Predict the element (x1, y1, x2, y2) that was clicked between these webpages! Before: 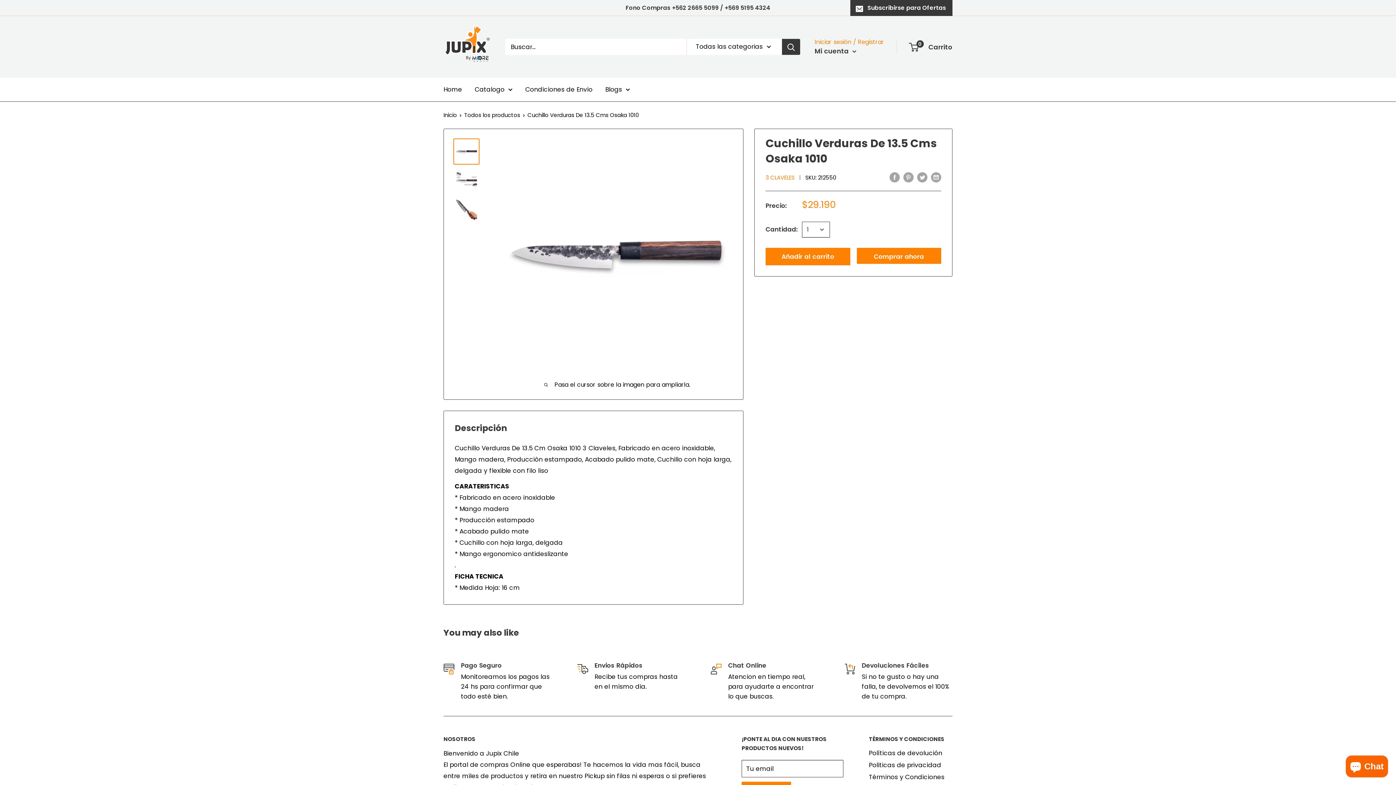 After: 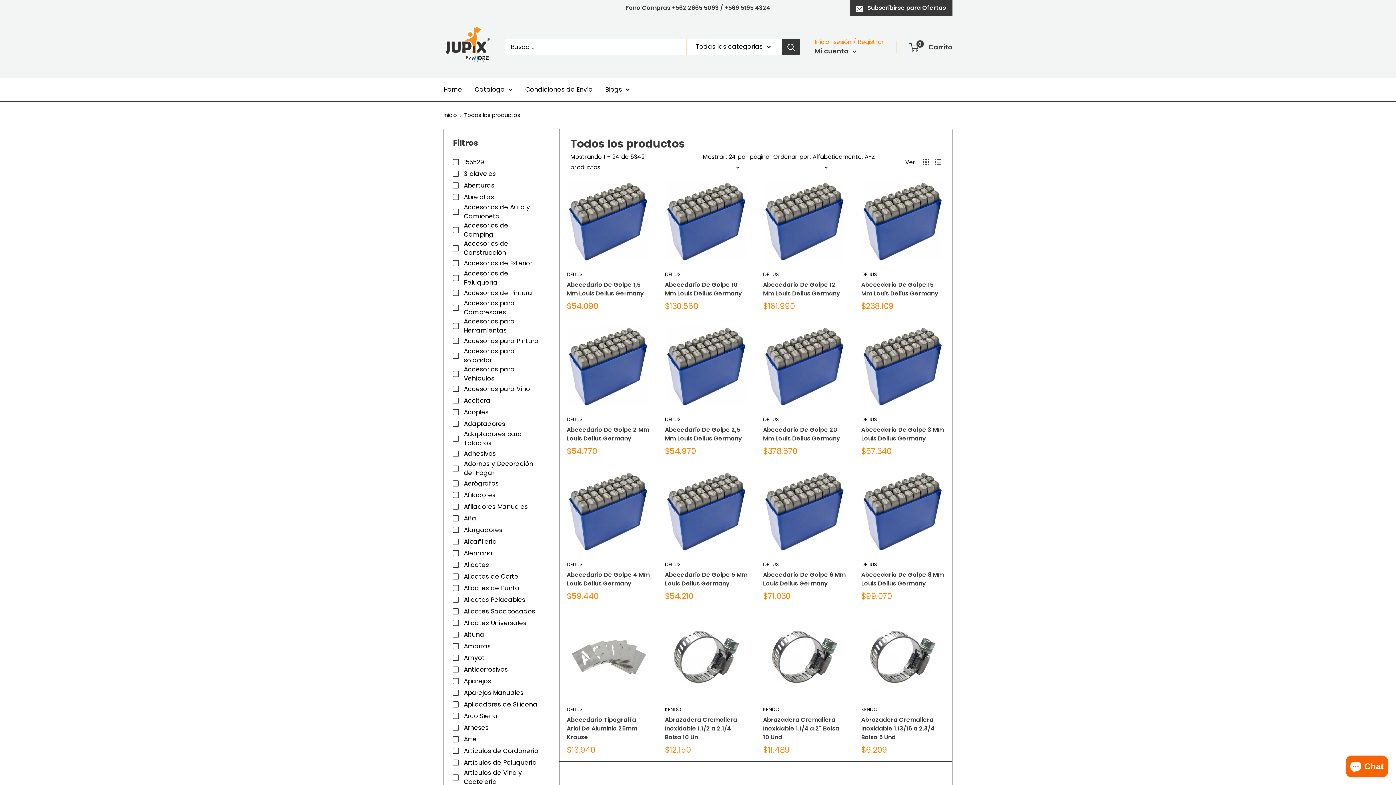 Action: bbox: (474, 84, 512, 95) label: Catalogo